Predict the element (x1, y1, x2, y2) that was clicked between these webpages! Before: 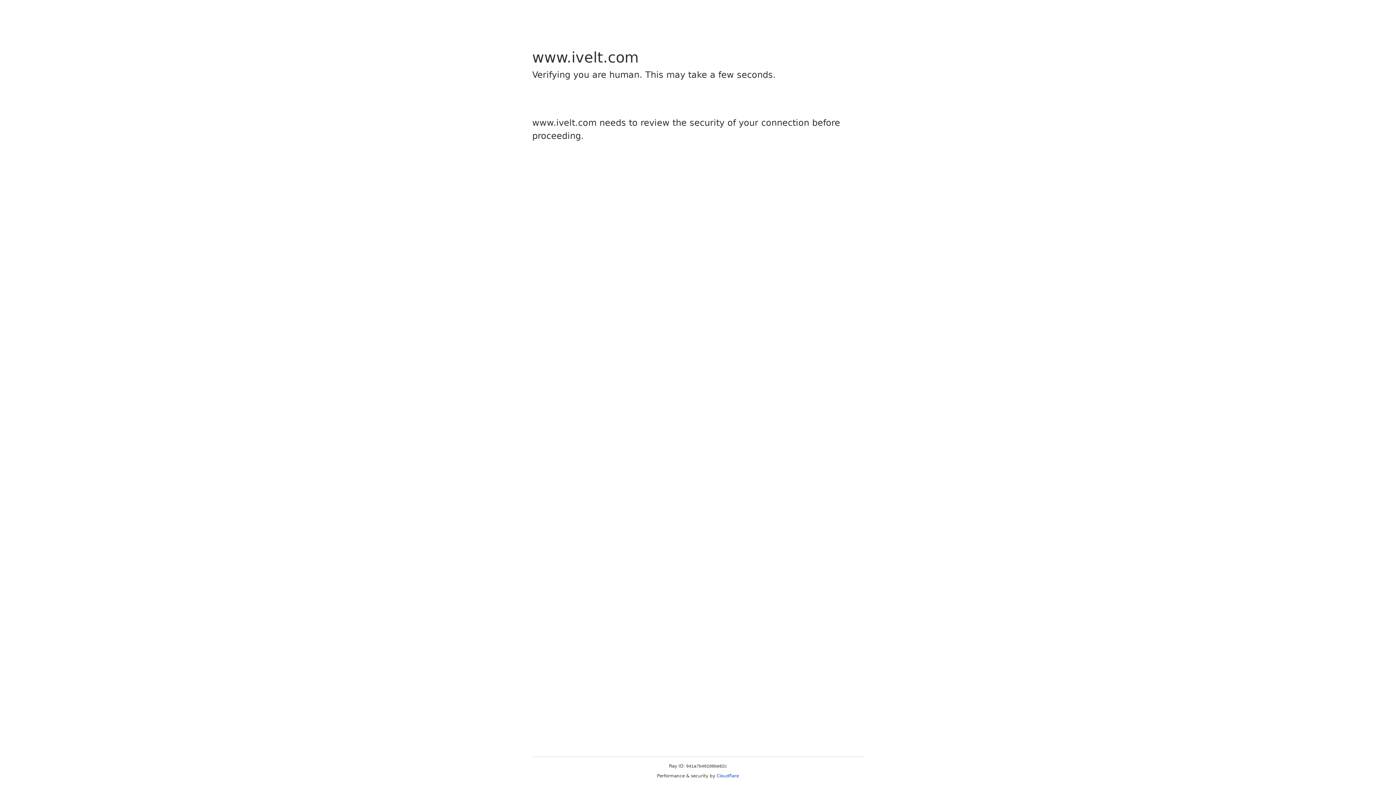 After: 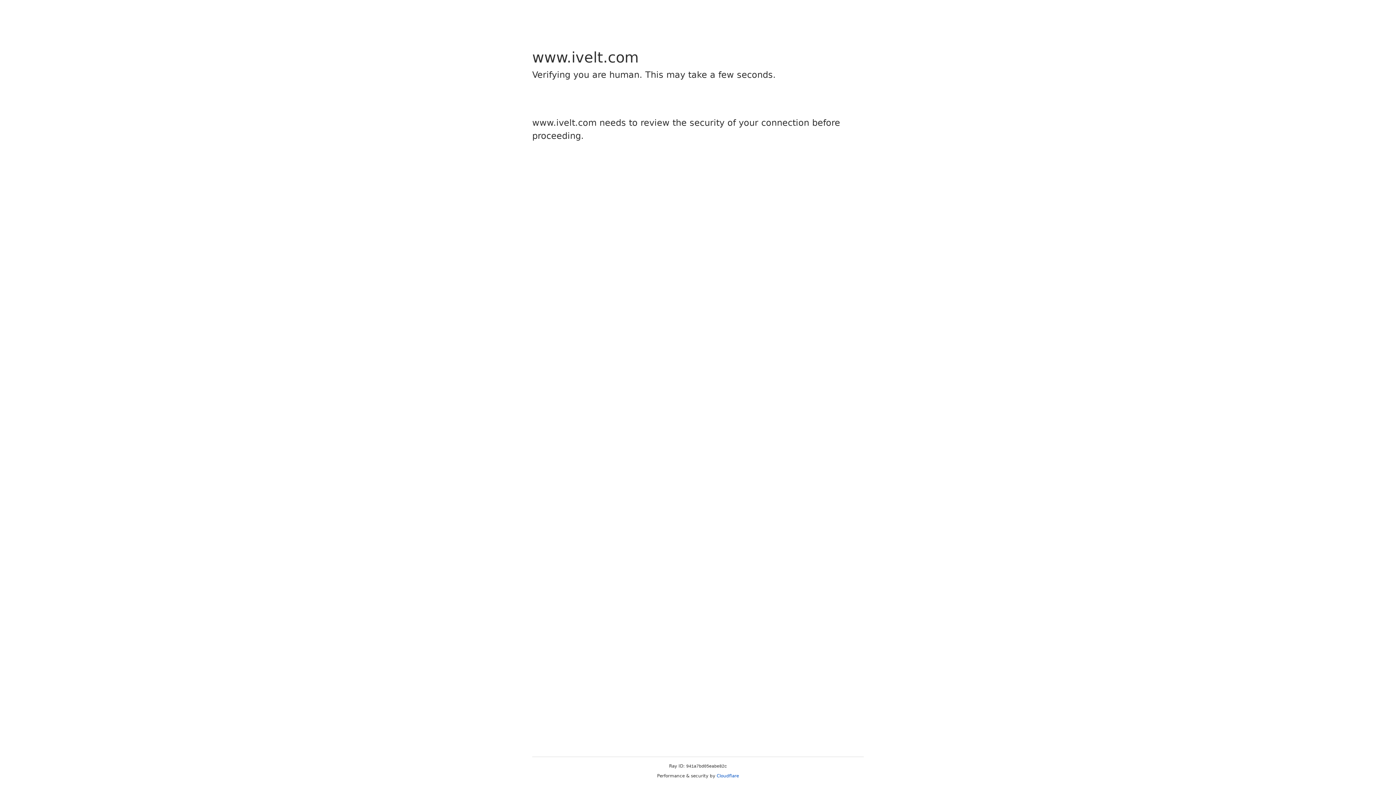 Action: label: Cloudflare bbox: (716, 773, 739, 778)